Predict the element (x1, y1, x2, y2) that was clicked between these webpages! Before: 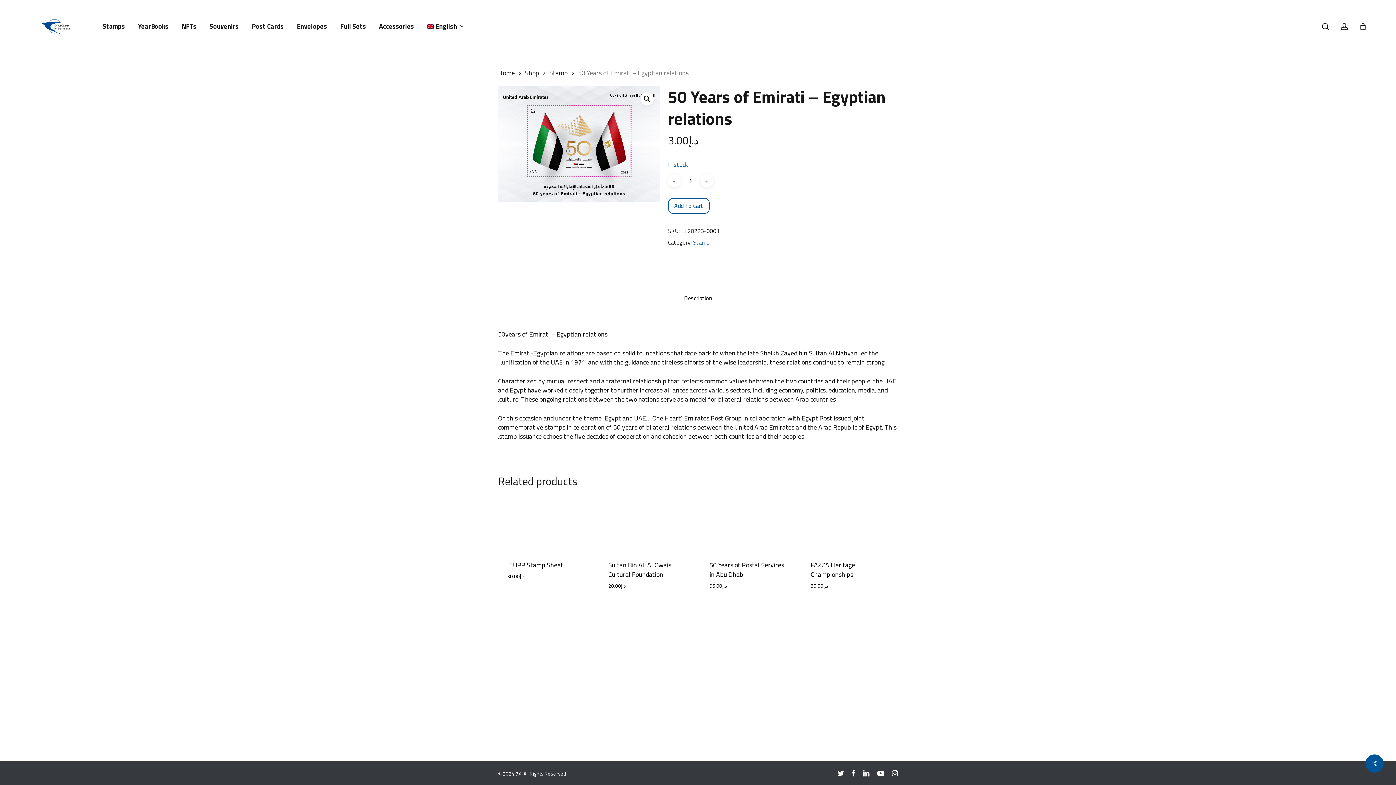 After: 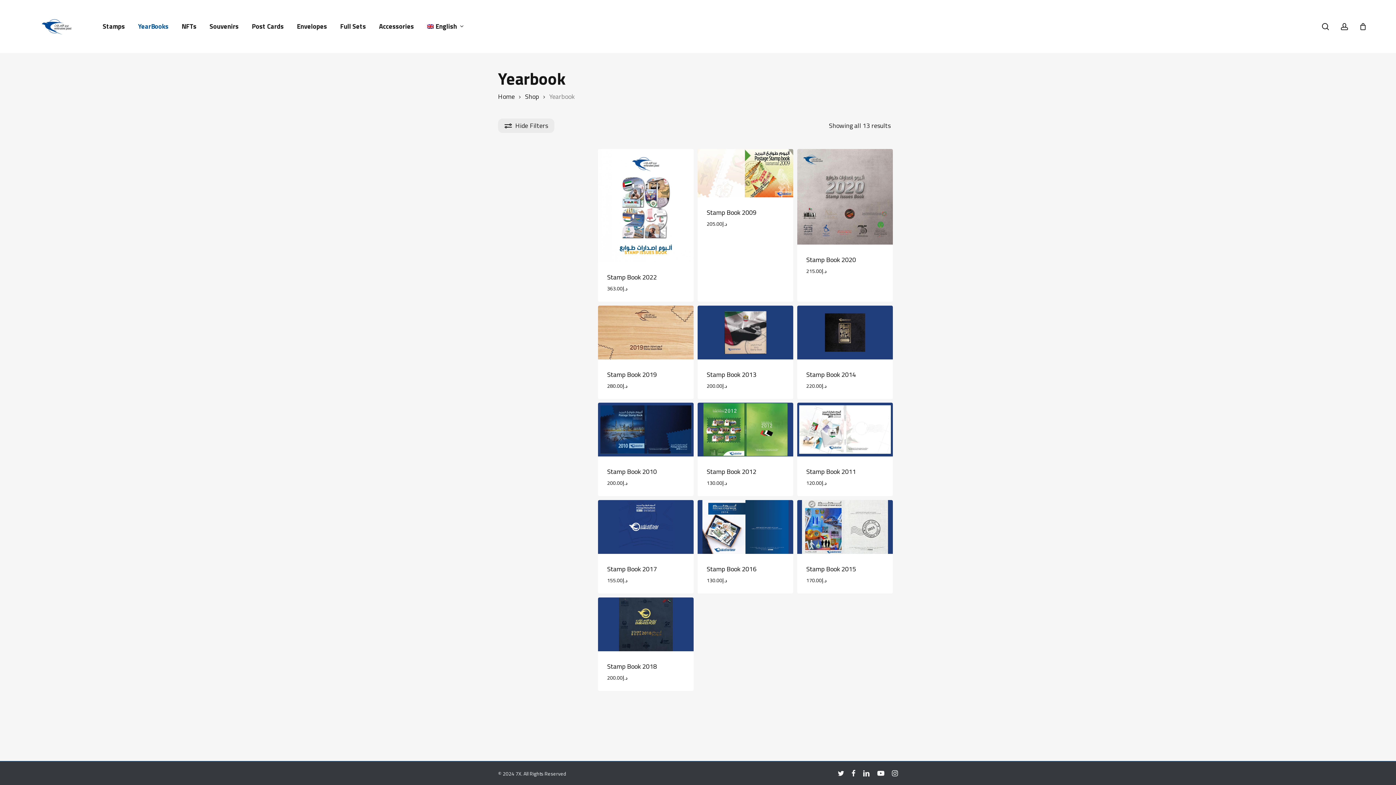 Action: label: YearBooks bbox: (131, 23, 175, 29)